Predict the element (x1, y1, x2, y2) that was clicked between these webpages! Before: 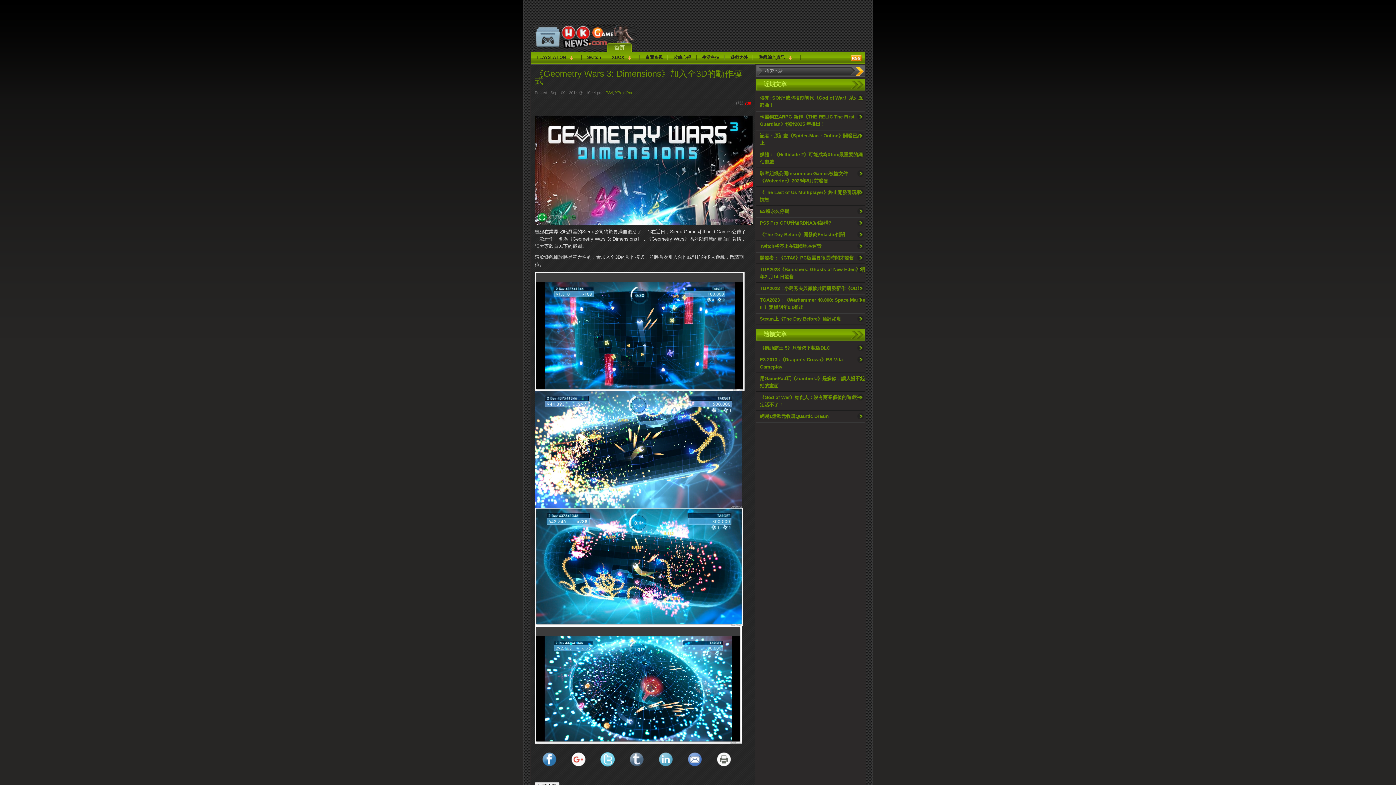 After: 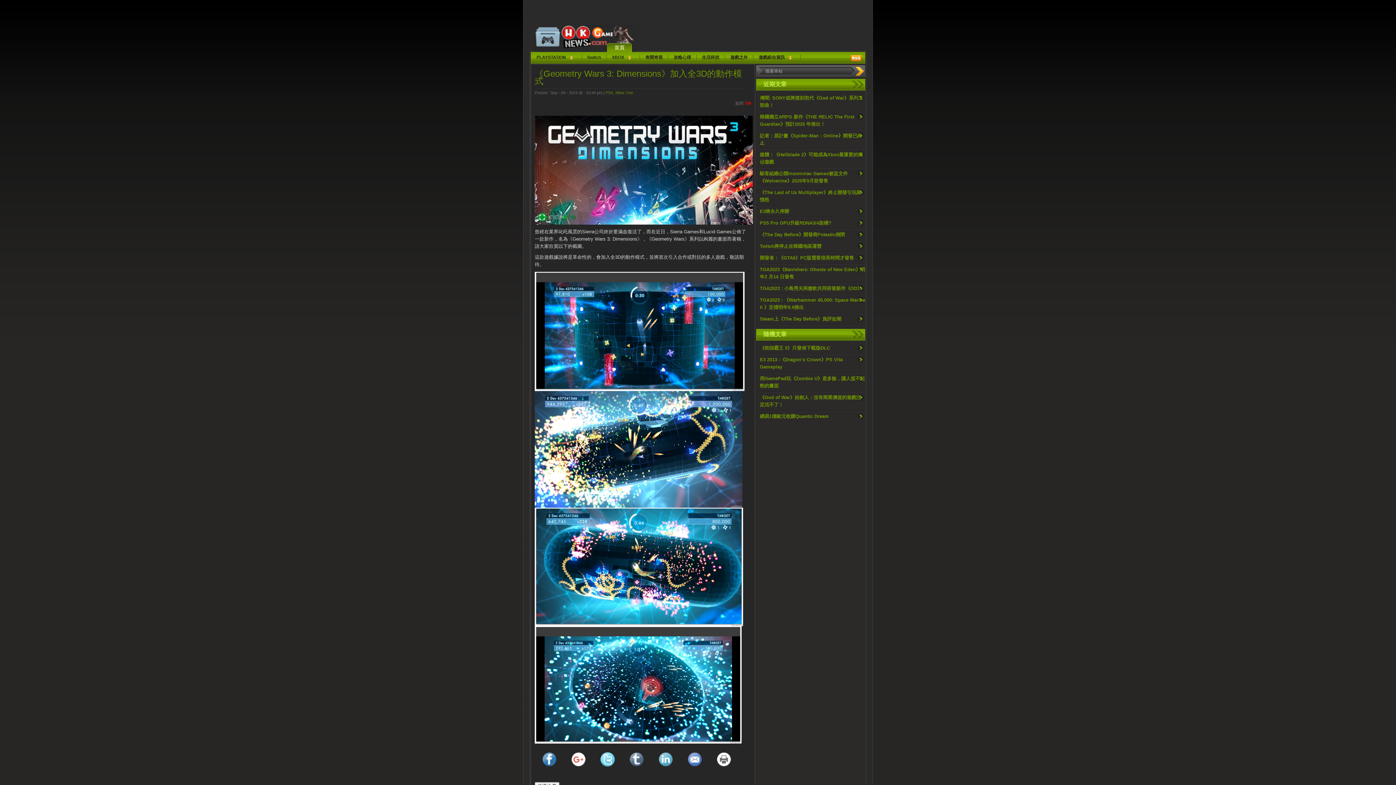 Action: bbox: (709, 754, 738, 765)